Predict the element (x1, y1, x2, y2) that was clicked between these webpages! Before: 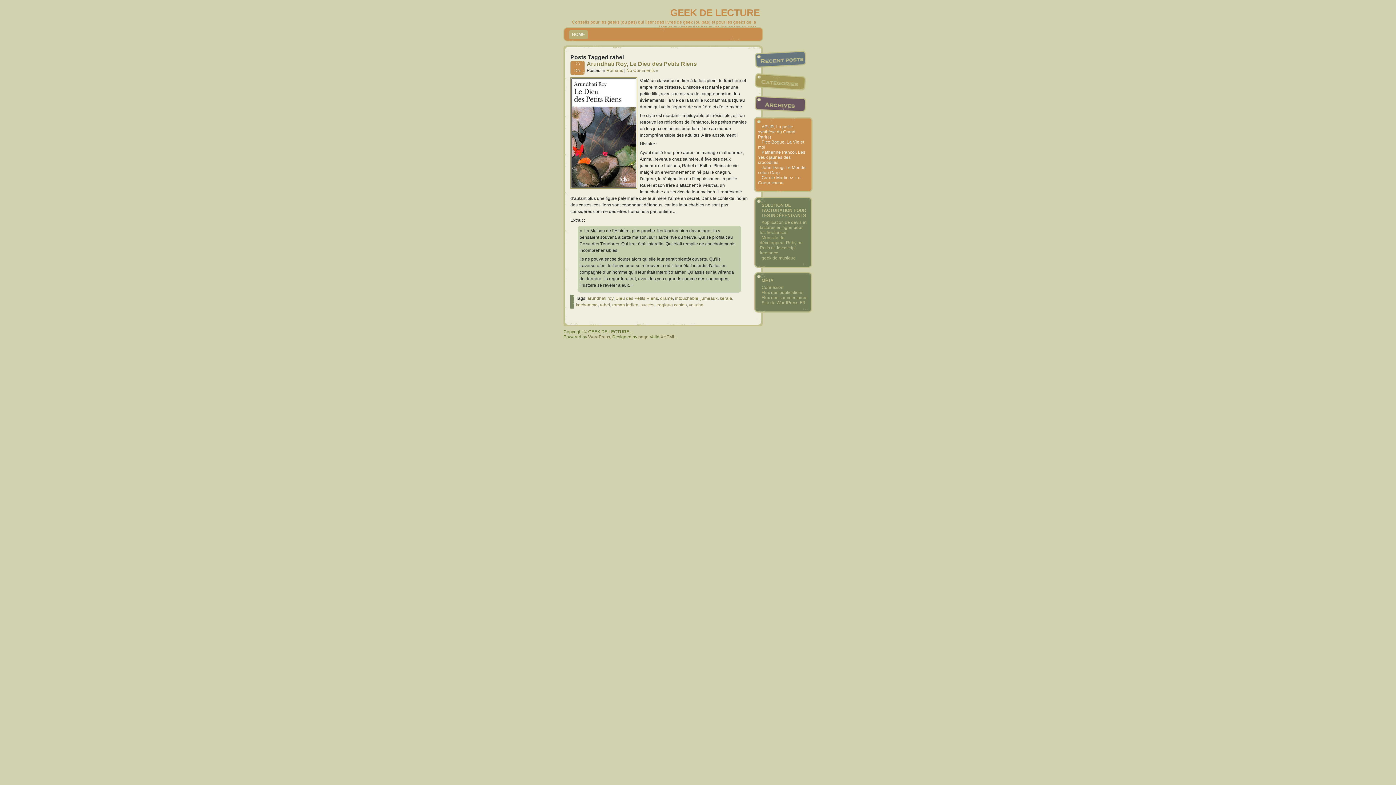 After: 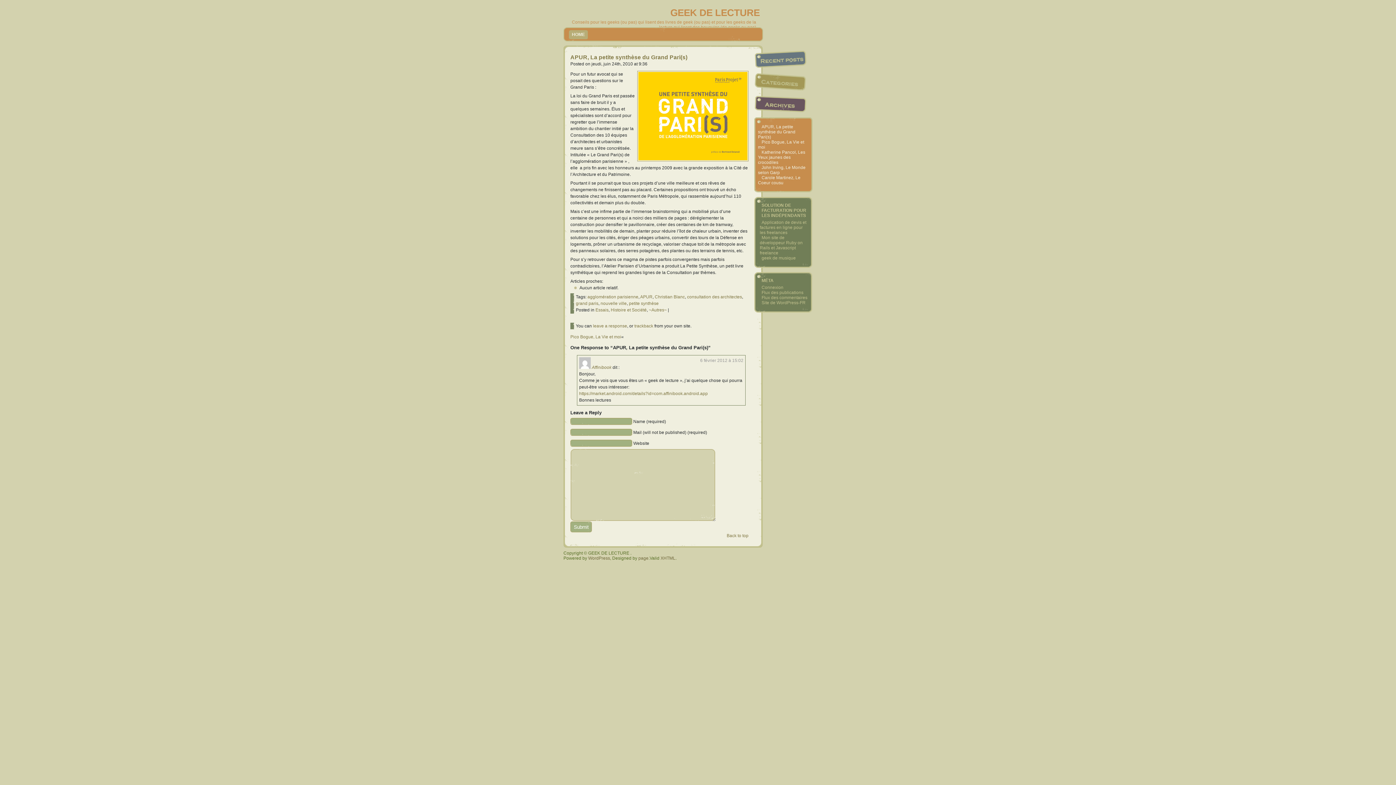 Action: label: APUR, La petite synthèse du Grand Pari(s) bbox: (758, 124, 795, 139)